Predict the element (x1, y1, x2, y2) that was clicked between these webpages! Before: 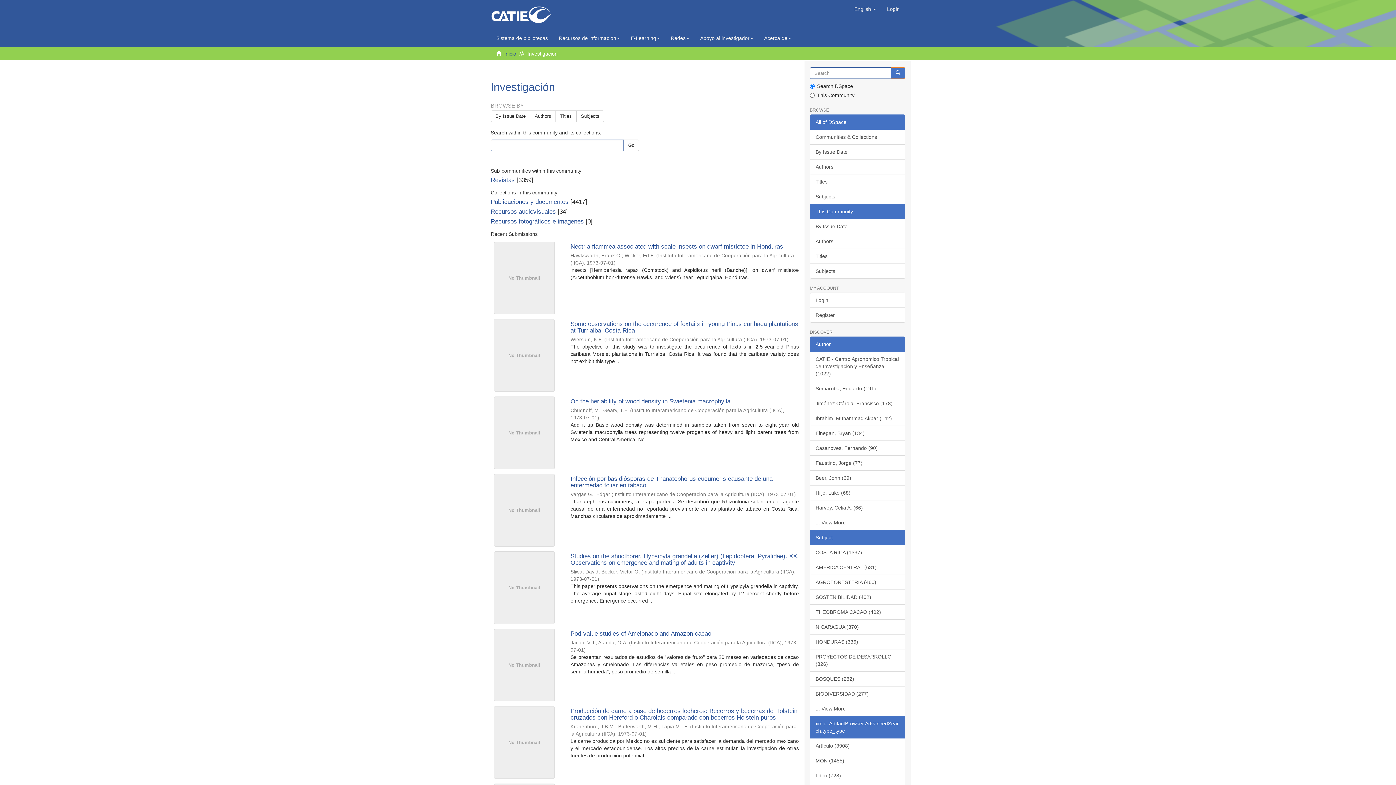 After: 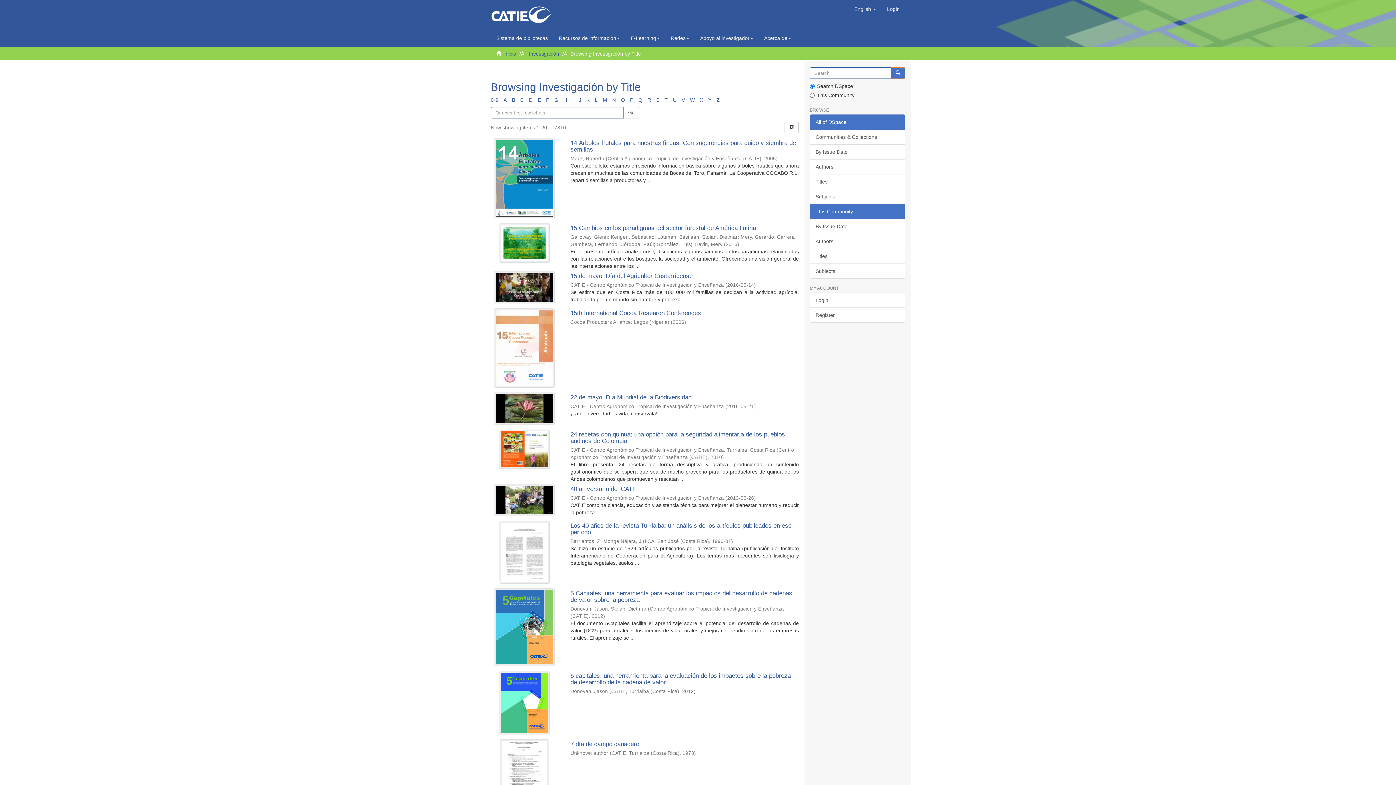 Action: bbox: (810, 248, 905, 264) label: Titles